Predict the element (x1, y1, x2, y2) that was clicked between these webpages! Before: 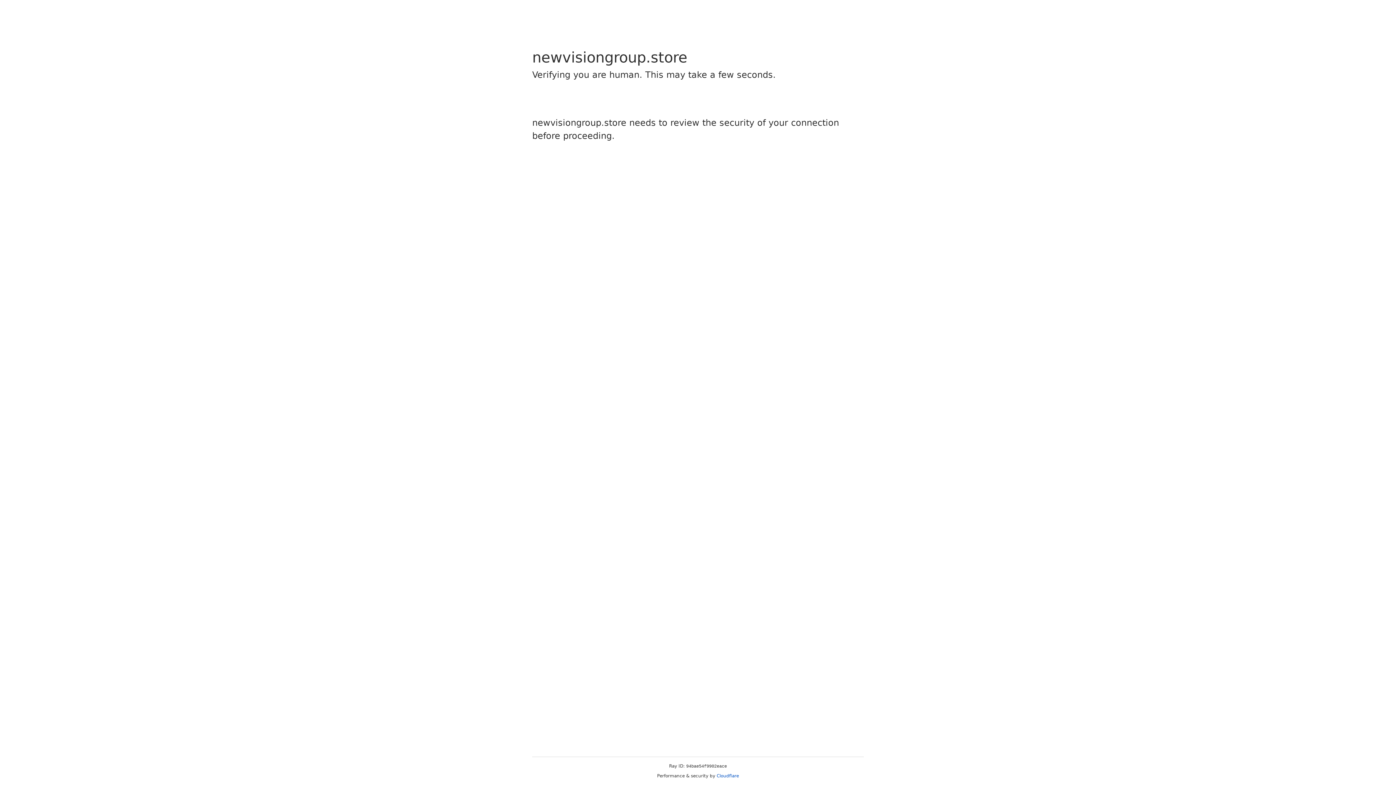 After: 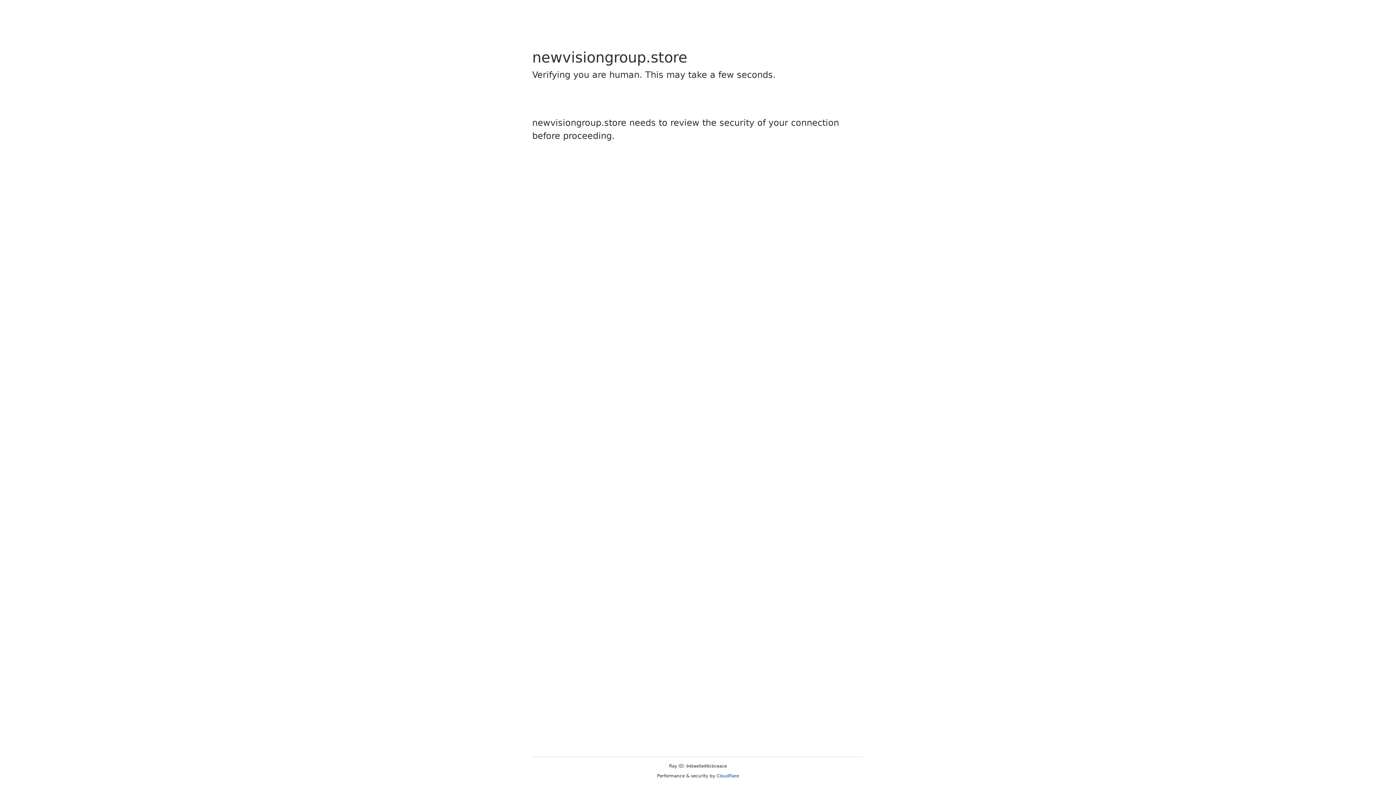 Action: label: Cloudflare bbox: (716, 773, 739, 778)